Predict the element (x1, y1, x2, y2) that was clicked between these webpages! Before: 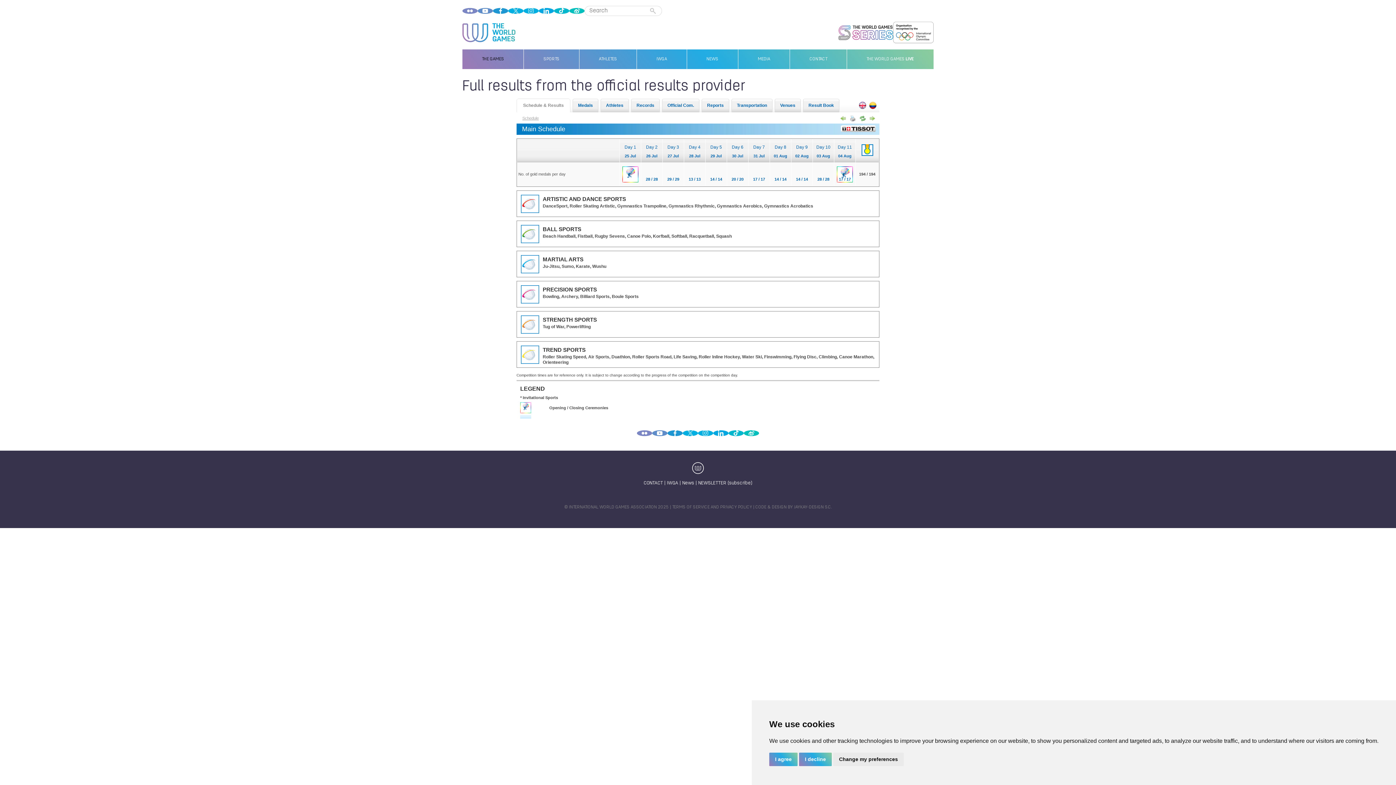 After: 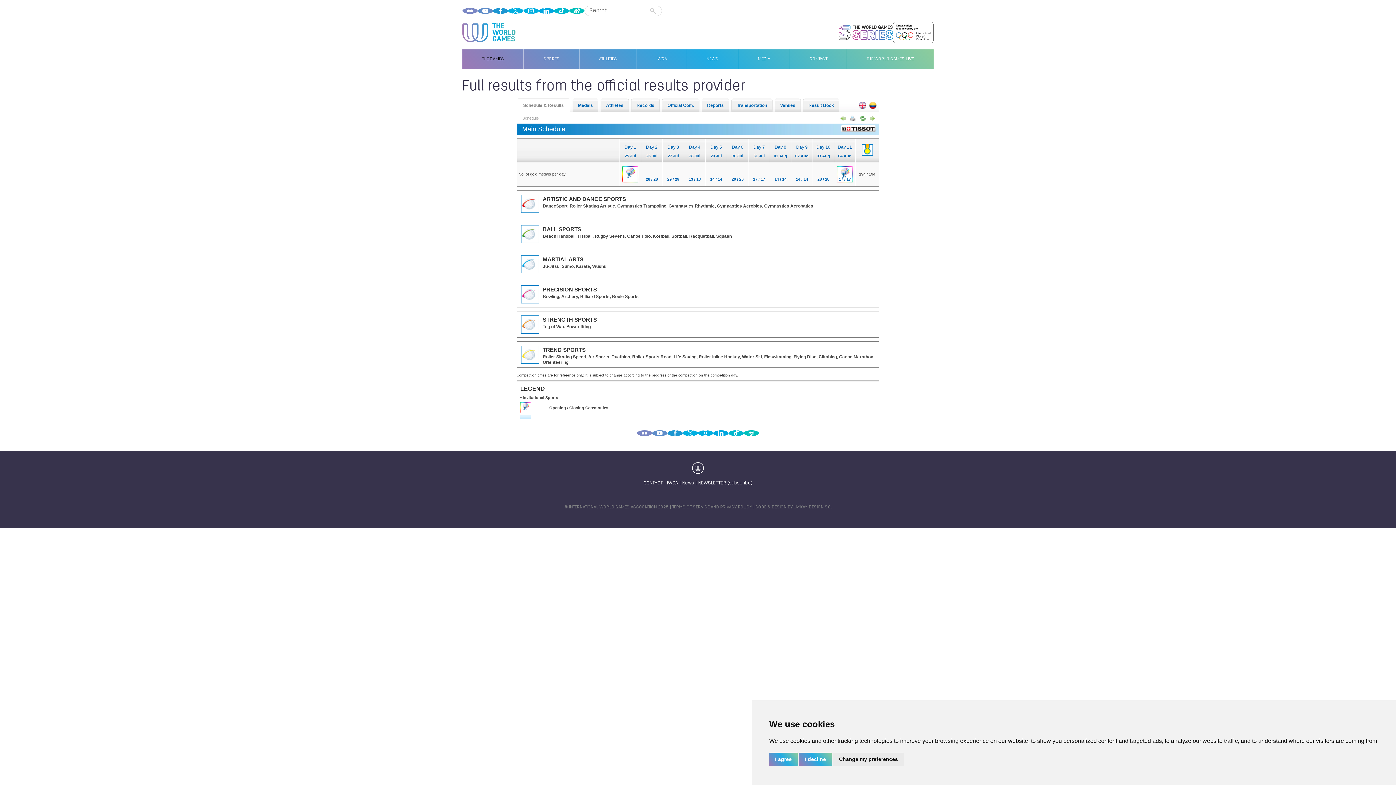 Action: bbox: (569, 8, 584, 13)